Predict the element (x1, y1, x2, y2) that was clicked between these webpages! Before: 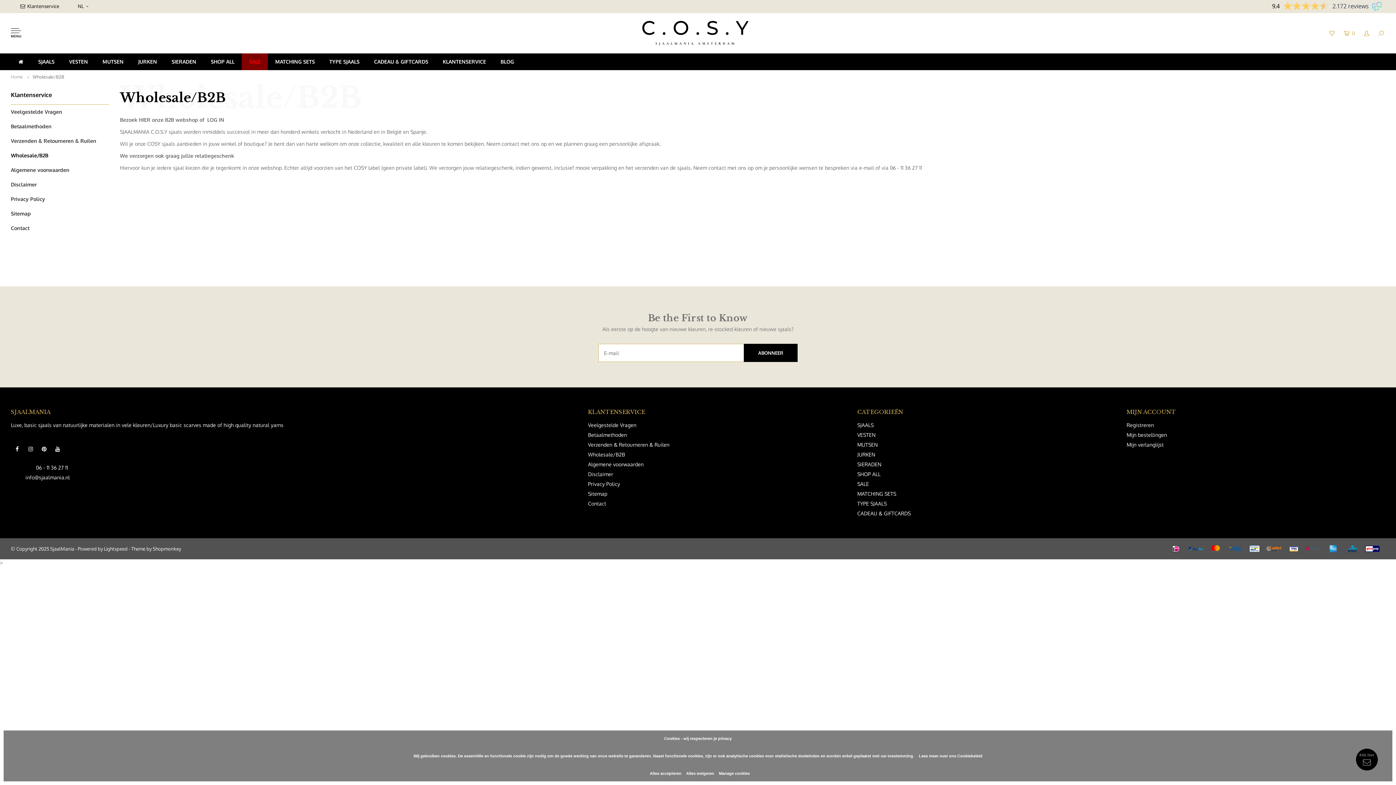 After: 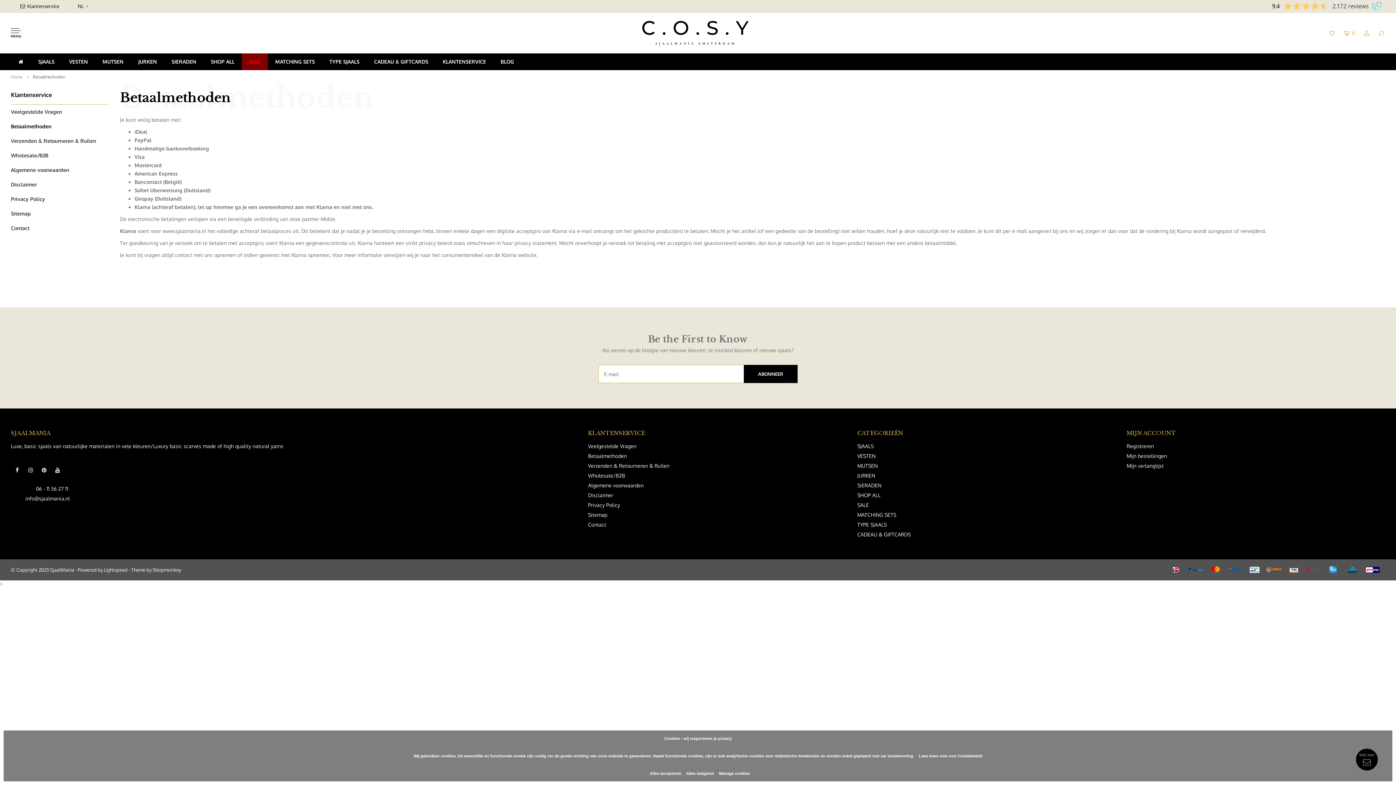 Action: bbox: (1186, 542, 1205, 555)